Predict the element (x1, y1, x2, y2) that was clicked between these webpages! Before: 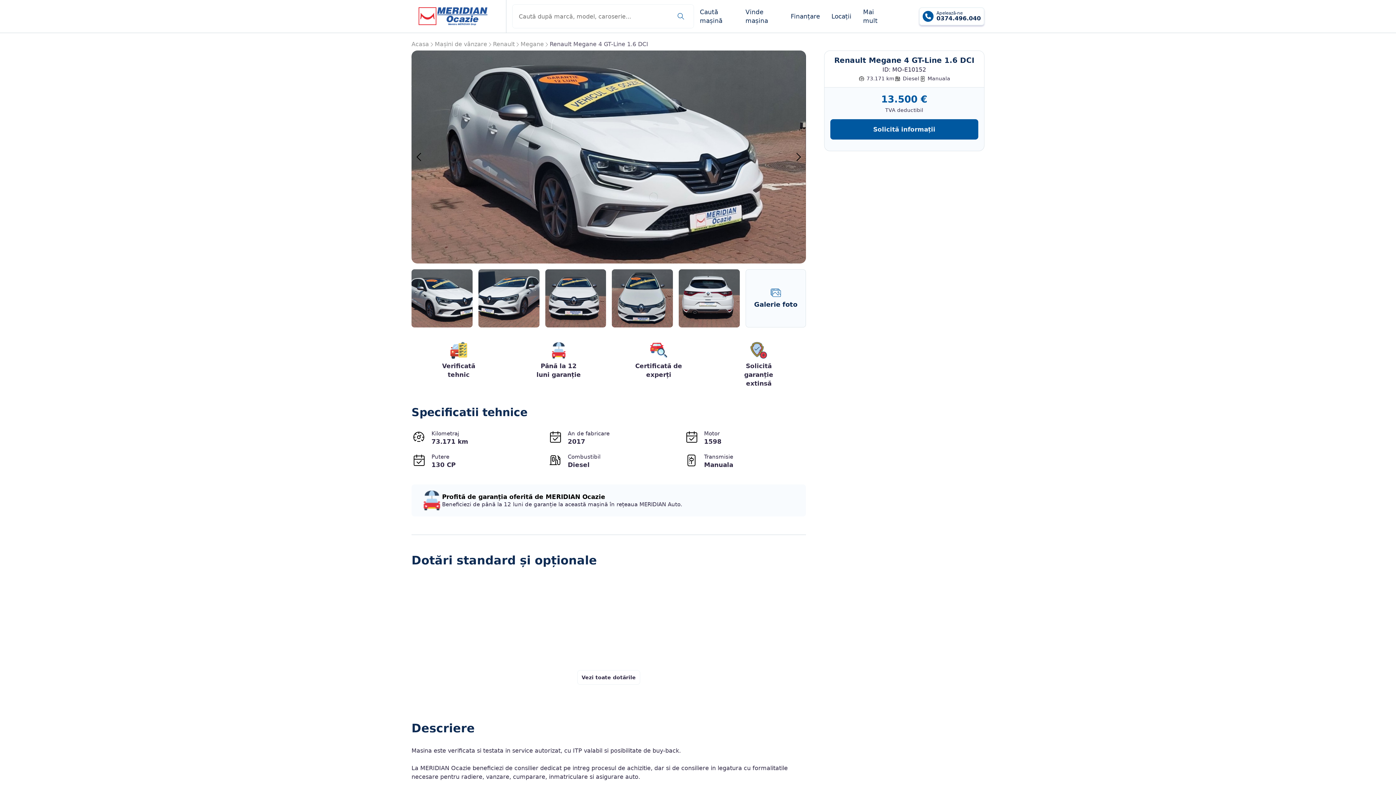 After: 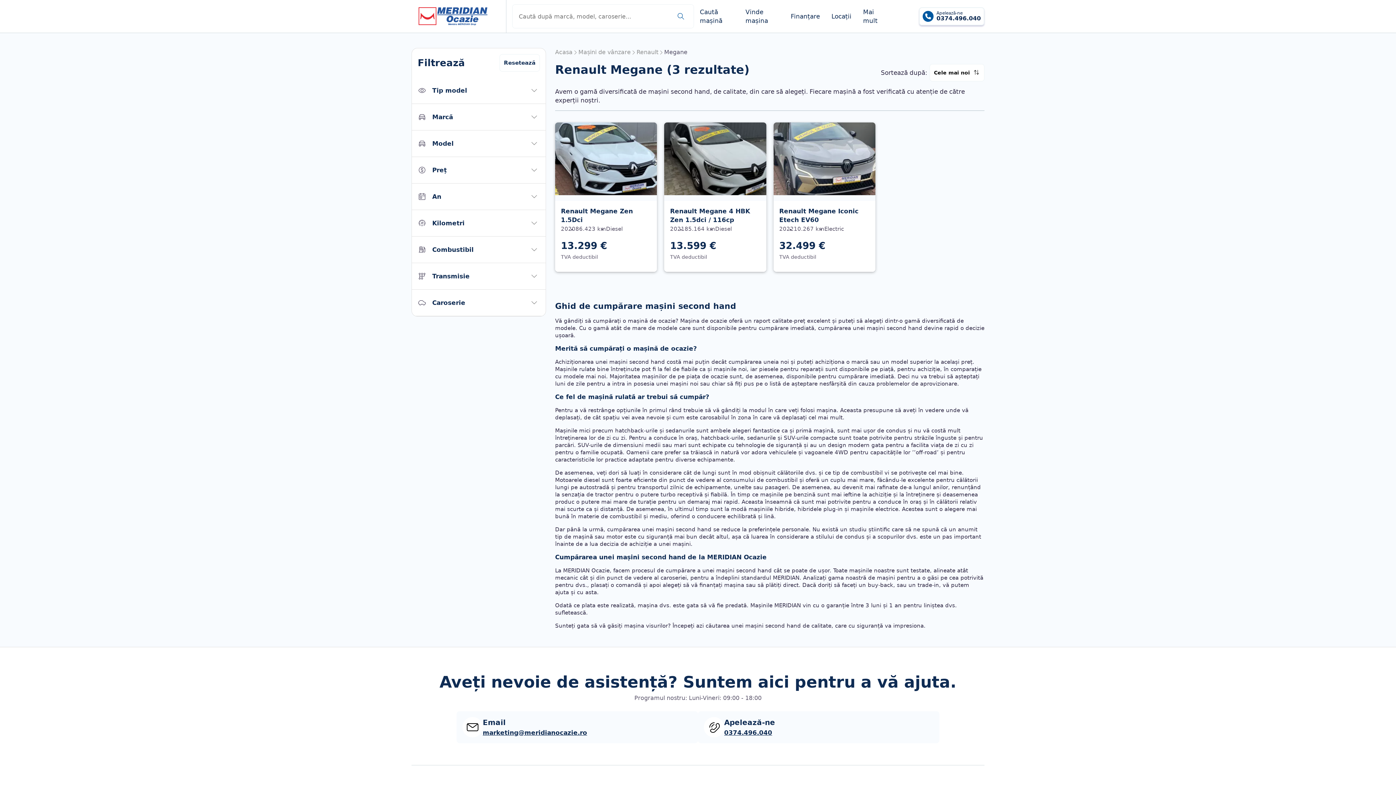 Action: bbox: (520, 40, 544, 47) label: Megane